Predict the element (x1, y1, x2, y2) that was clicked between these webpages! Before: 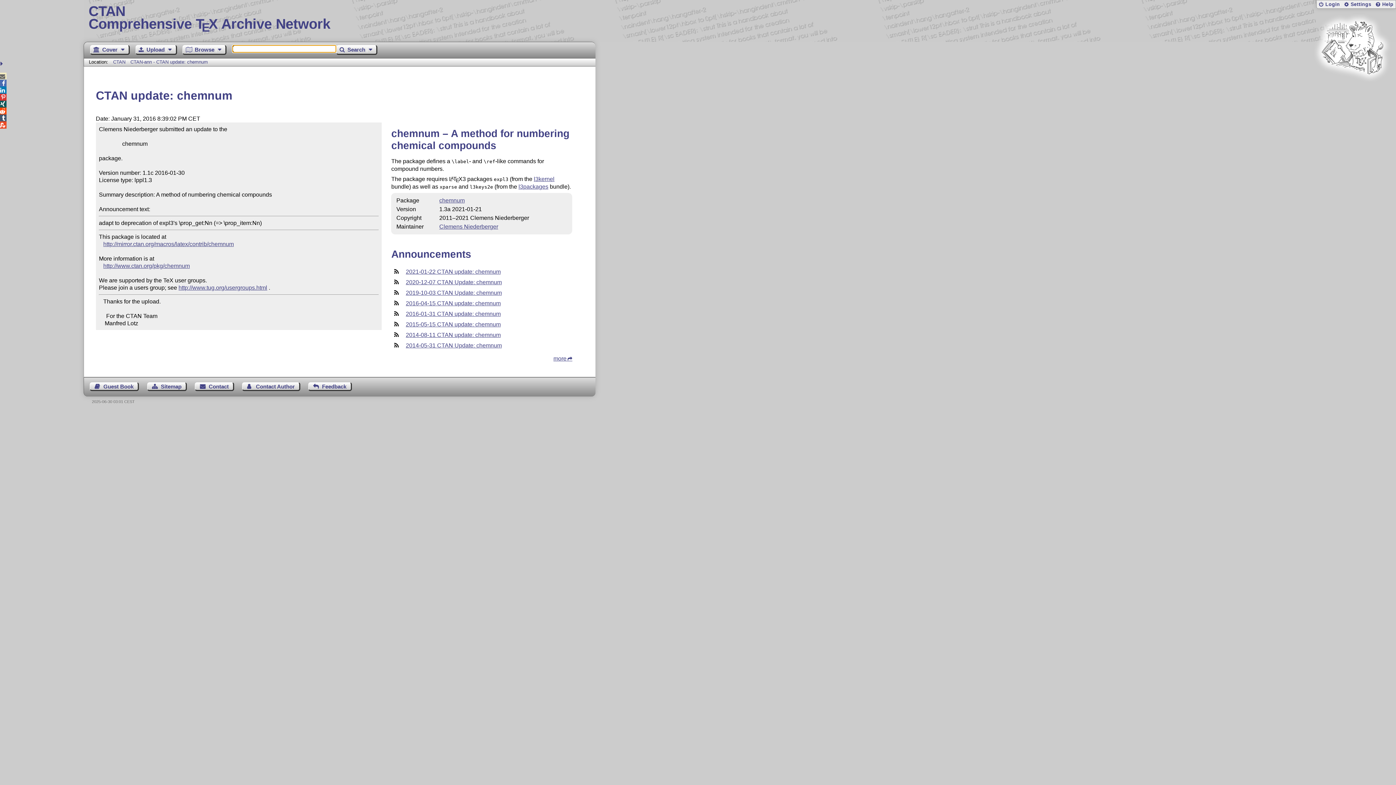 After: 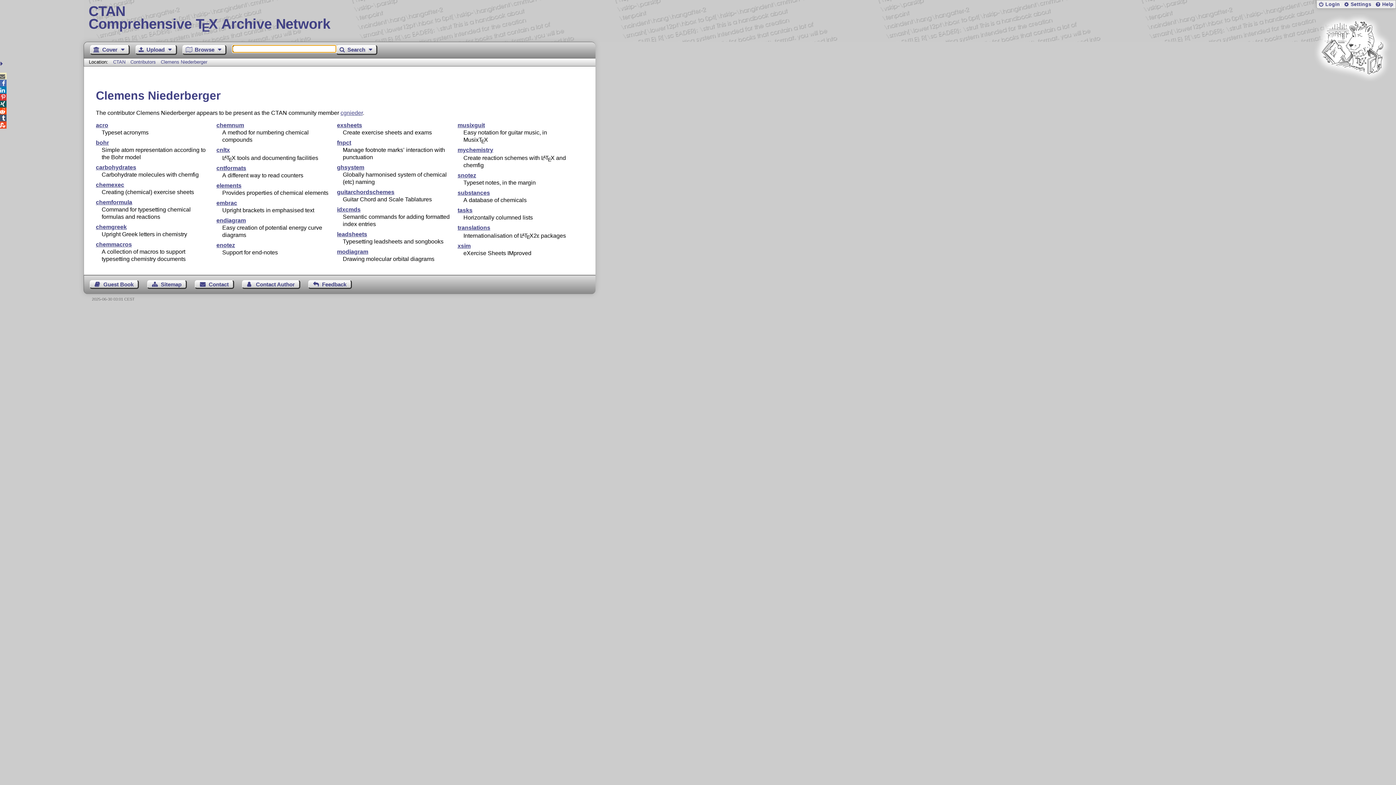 Action: bbox: (439, 223, 498, 229) label: Clemens Niederberger